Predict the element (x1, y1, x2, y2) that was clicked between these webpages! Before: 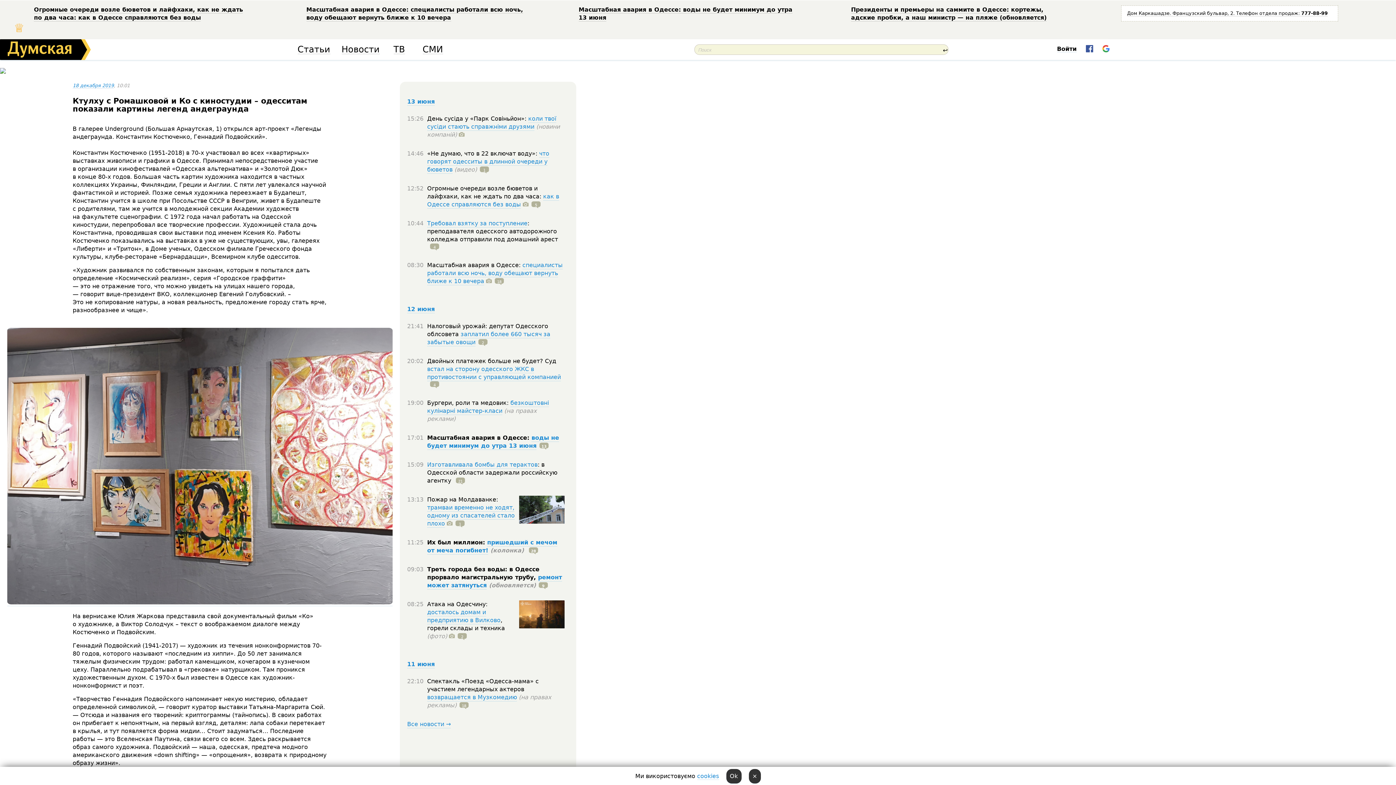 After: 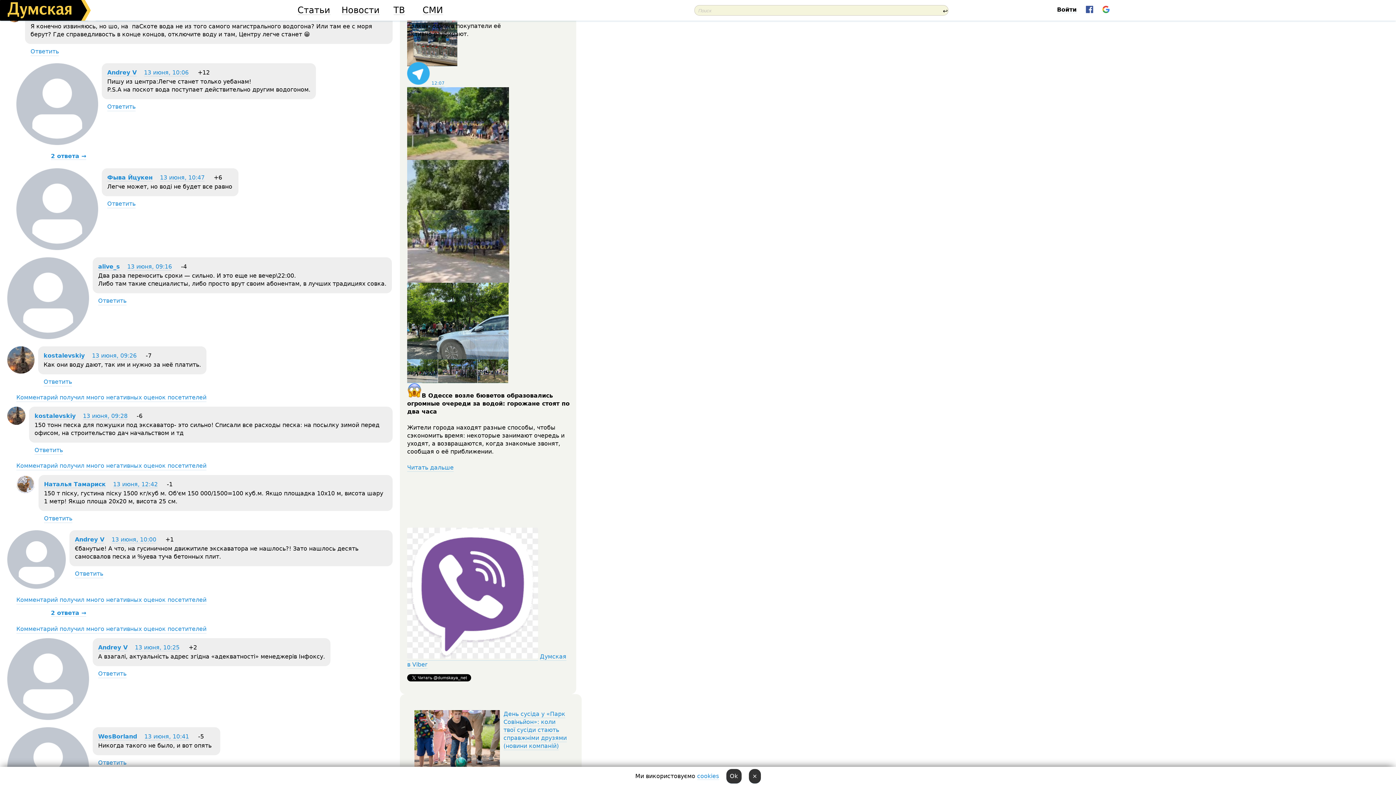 Action: label: 18 bbox: (492, 277, 504, 285)